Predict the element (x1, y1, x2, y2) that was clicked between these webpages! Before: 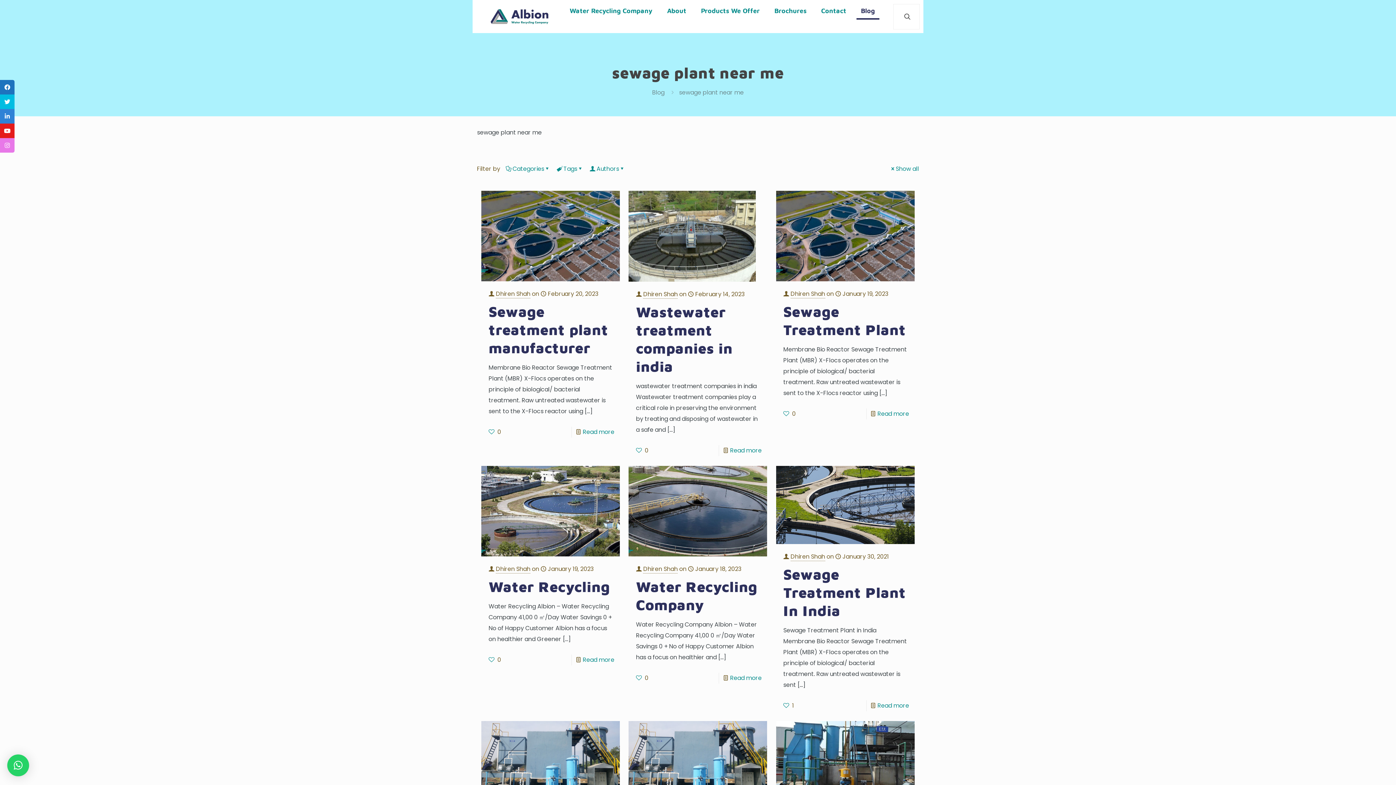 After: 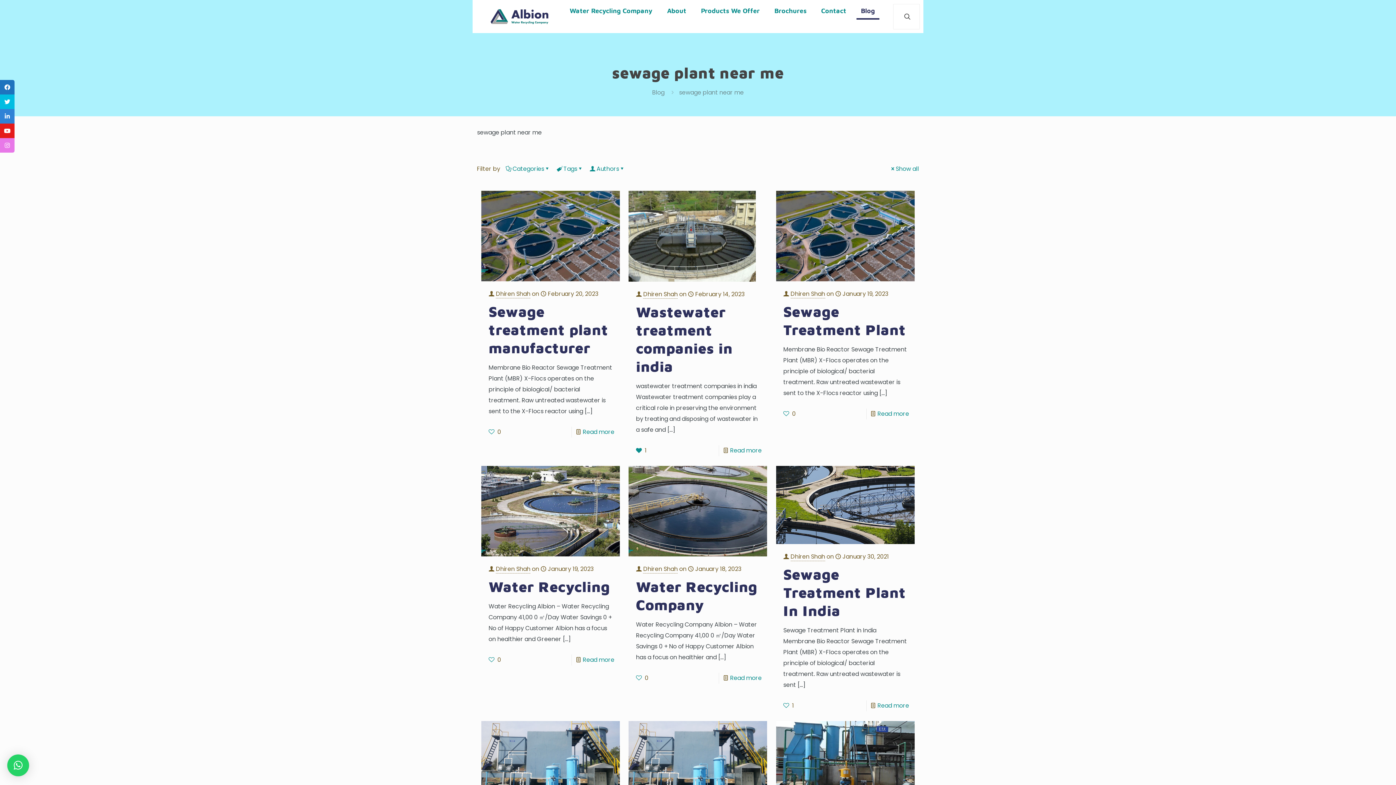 Action: label: 0 bbox: (636, 445, 648, 456)